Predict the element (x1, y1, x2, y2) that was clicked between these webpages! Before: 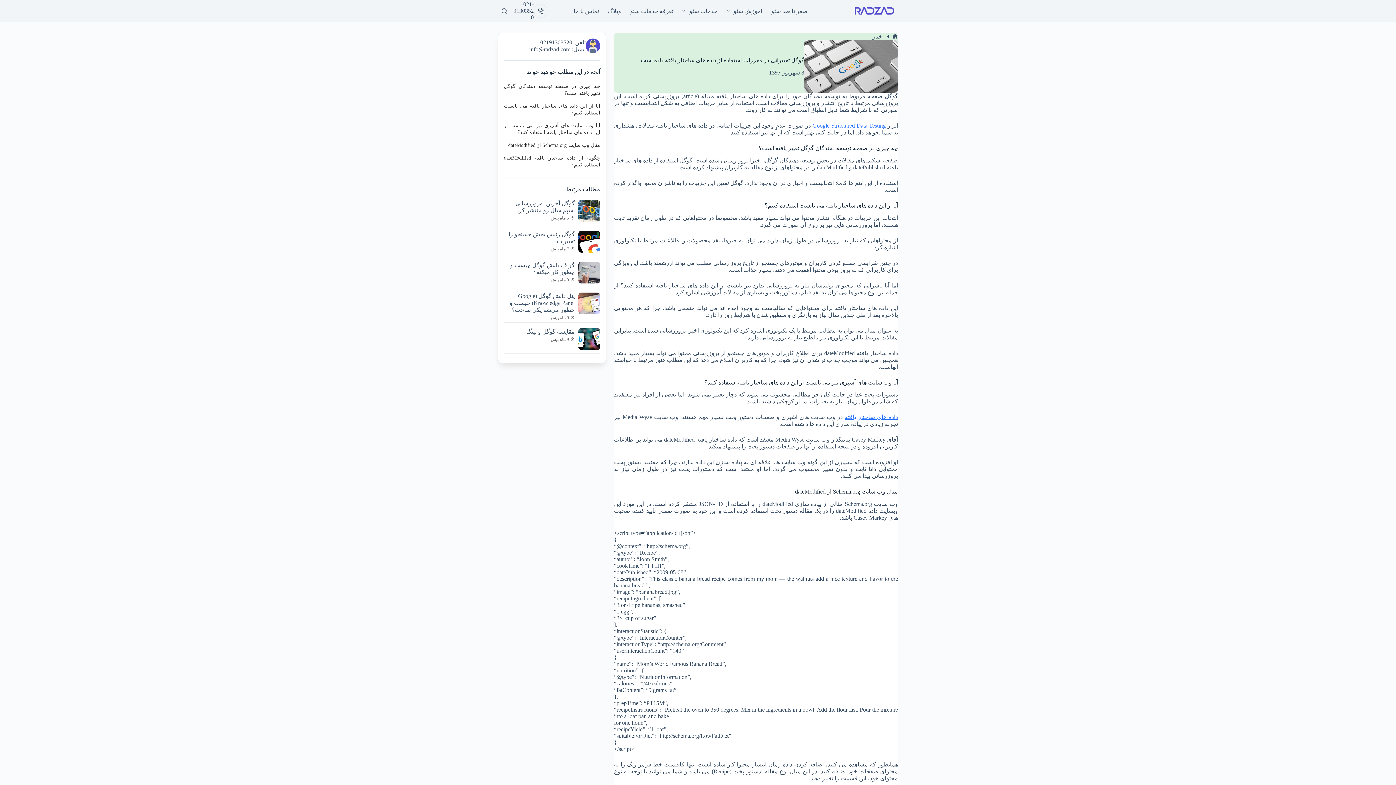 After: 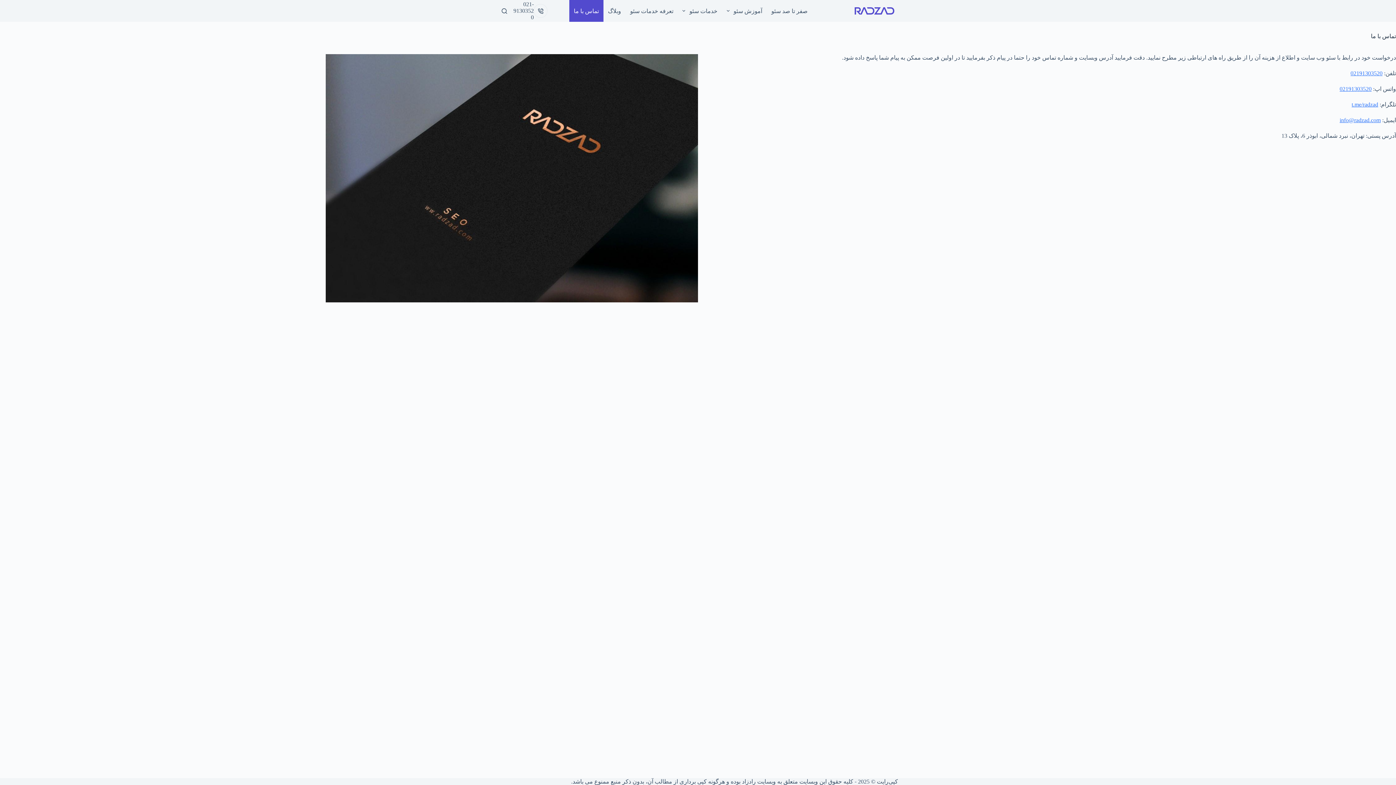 Action: label: تماس با ما bbox: (569, 0, 603, 21)